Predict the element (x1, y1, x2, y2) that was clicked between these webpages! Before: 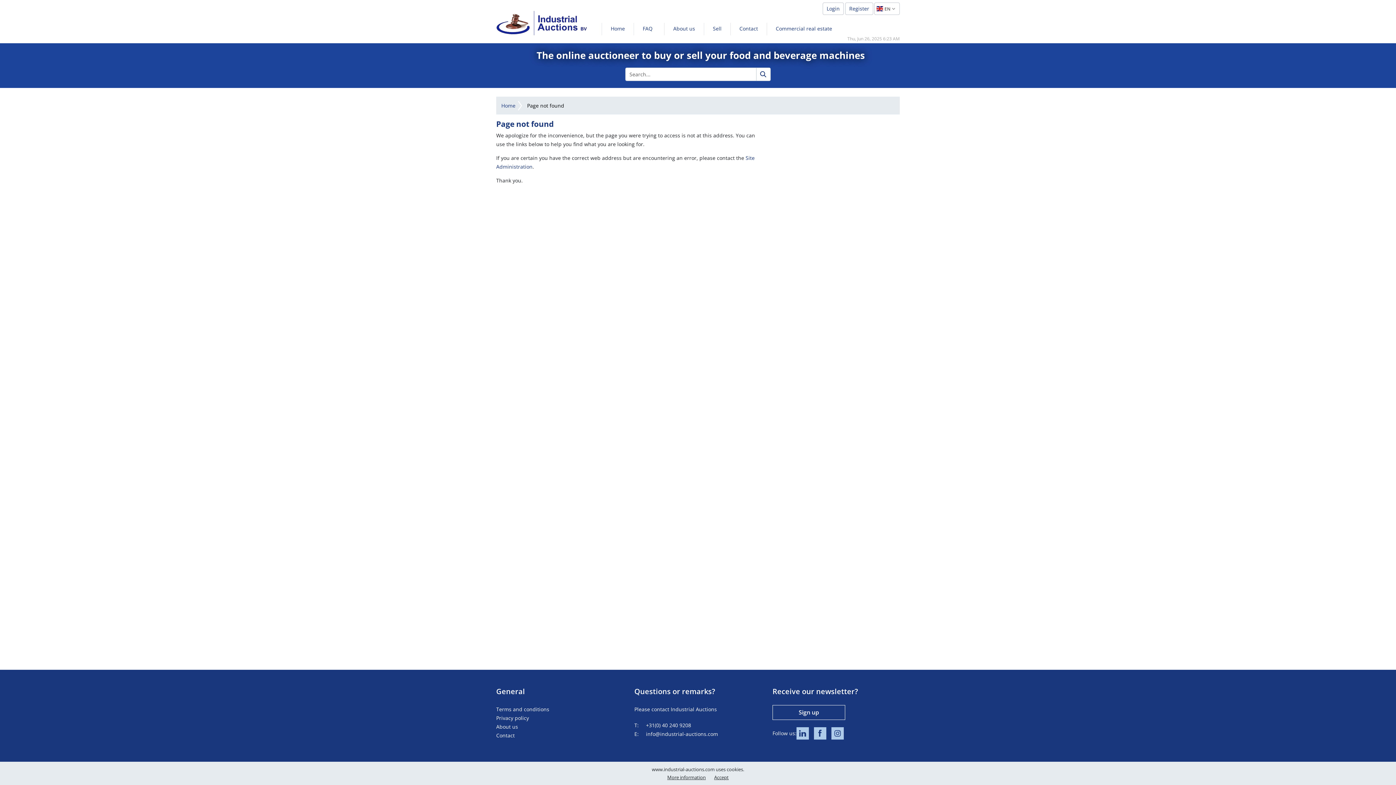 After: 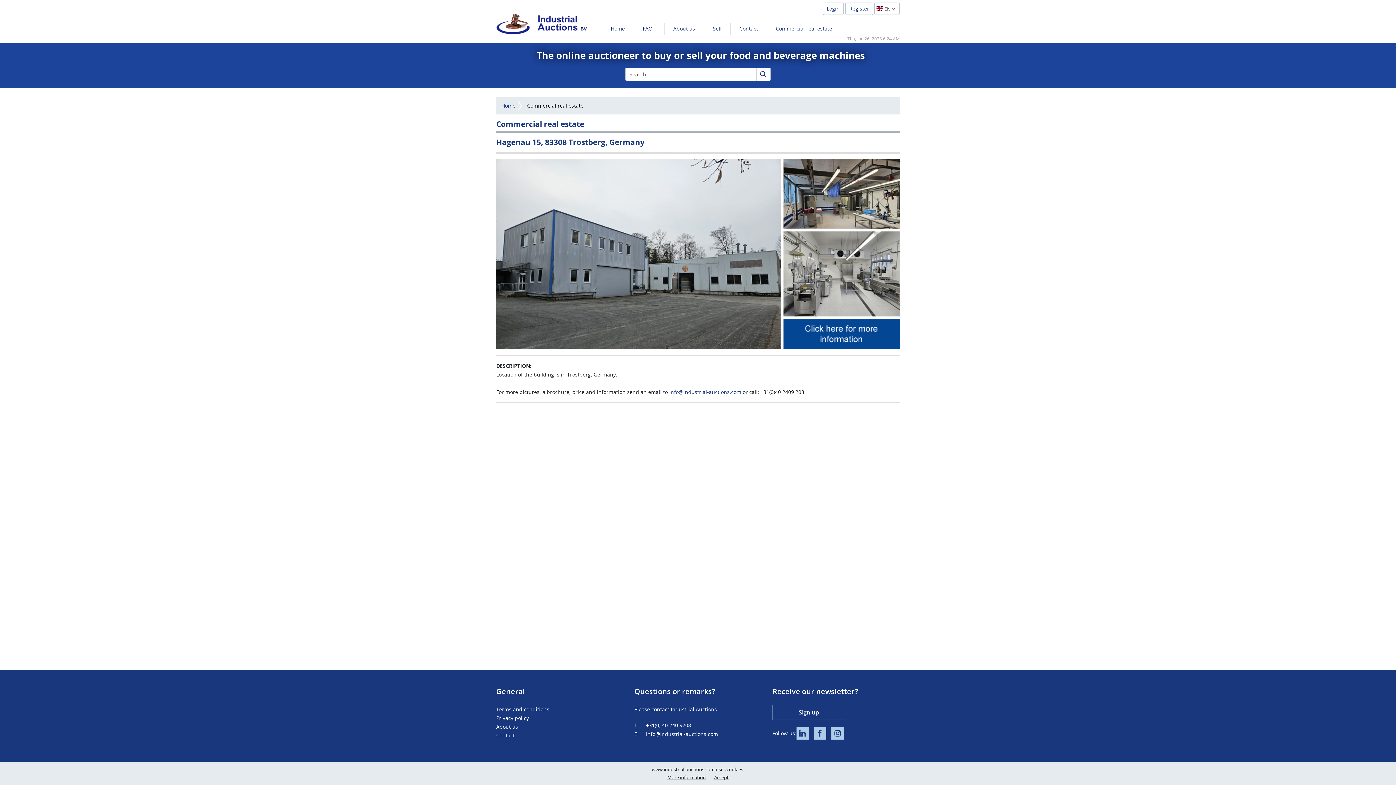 Action: label: Commercial real estate bbox: (767, 22, 841, 35)